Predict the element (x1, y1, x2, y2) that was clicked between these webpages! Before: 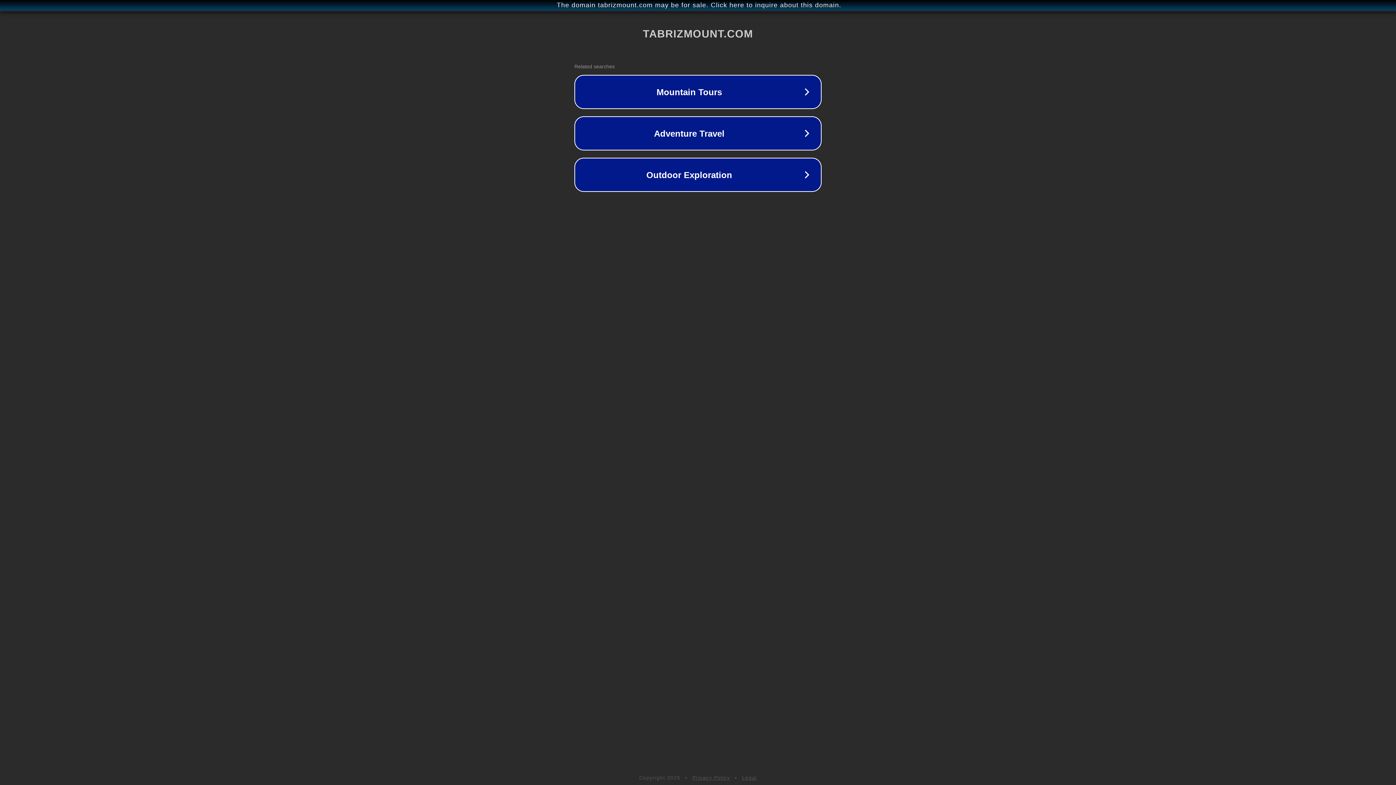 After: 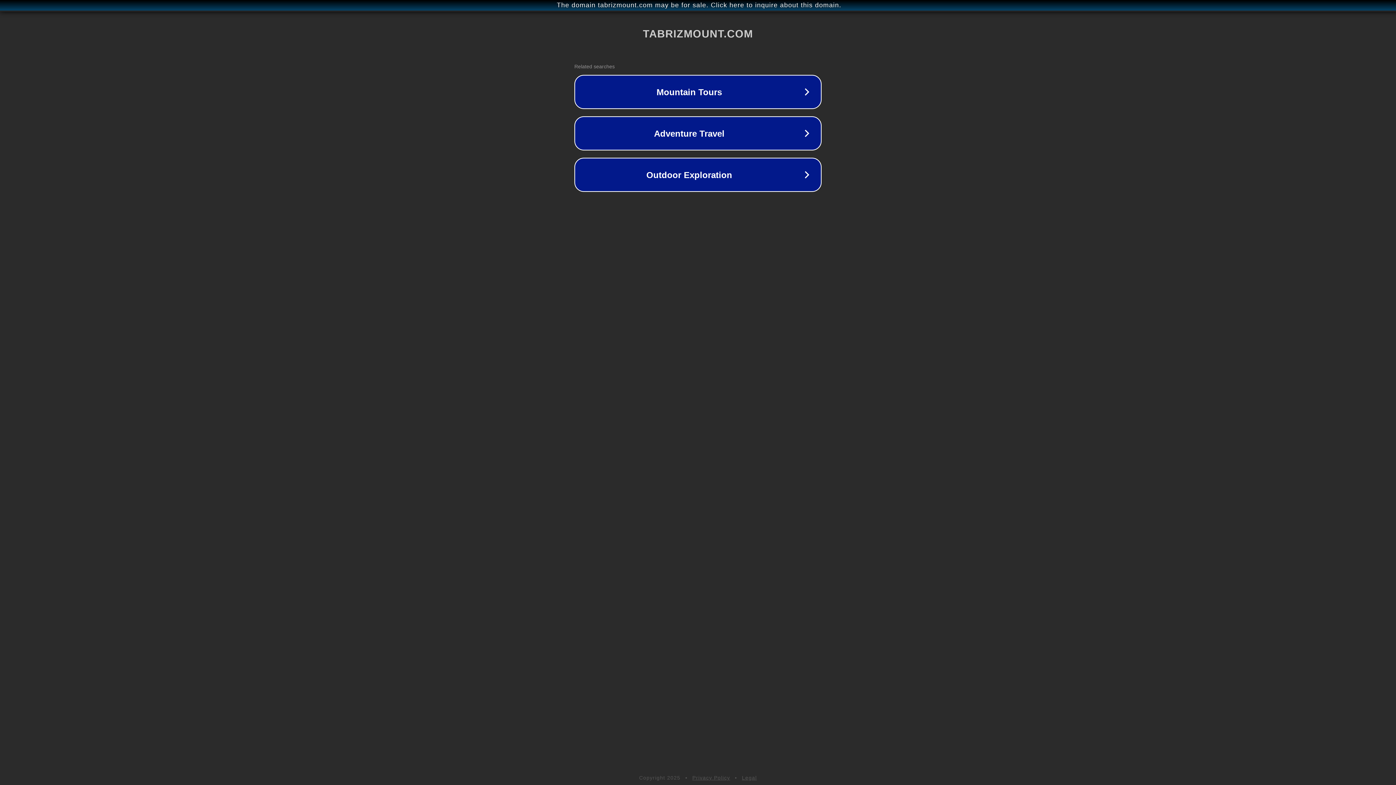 Action: bbox: (692, 775, 730, 781) label: Privacy Policy